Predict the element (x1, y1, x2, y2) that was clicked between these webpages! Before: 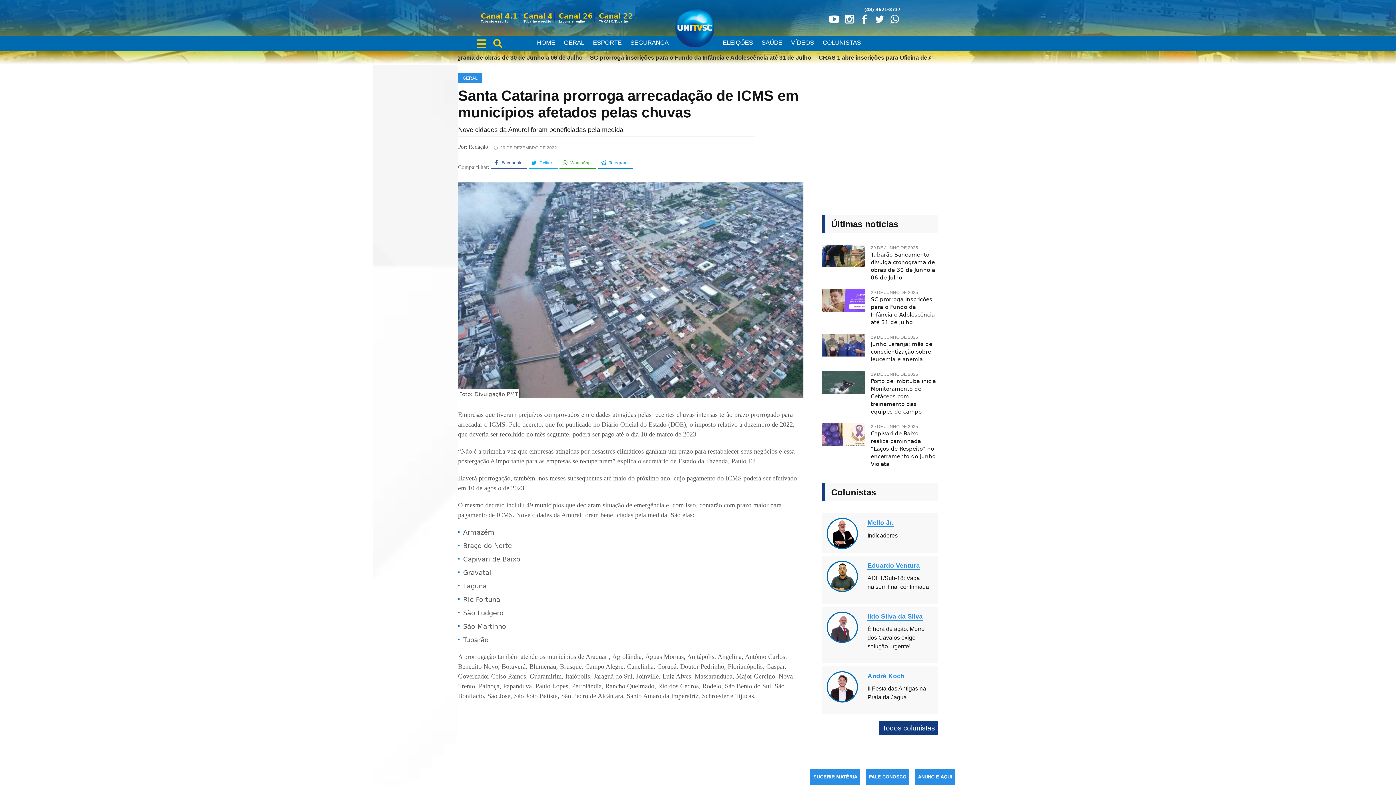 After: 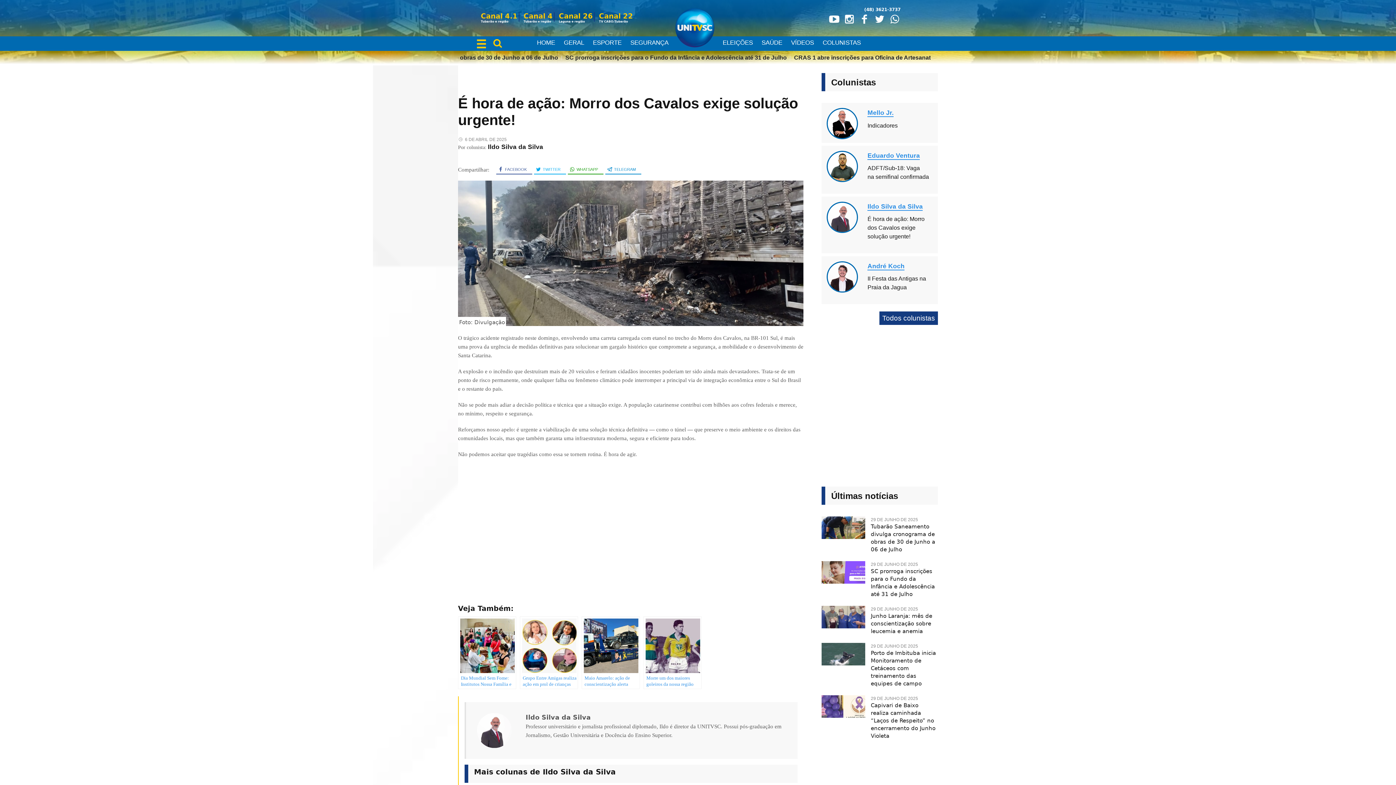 Action: label: É hora de ação: Morro dos Cavalos exige solução urgente! bbox: (867, 626, 924, 649)